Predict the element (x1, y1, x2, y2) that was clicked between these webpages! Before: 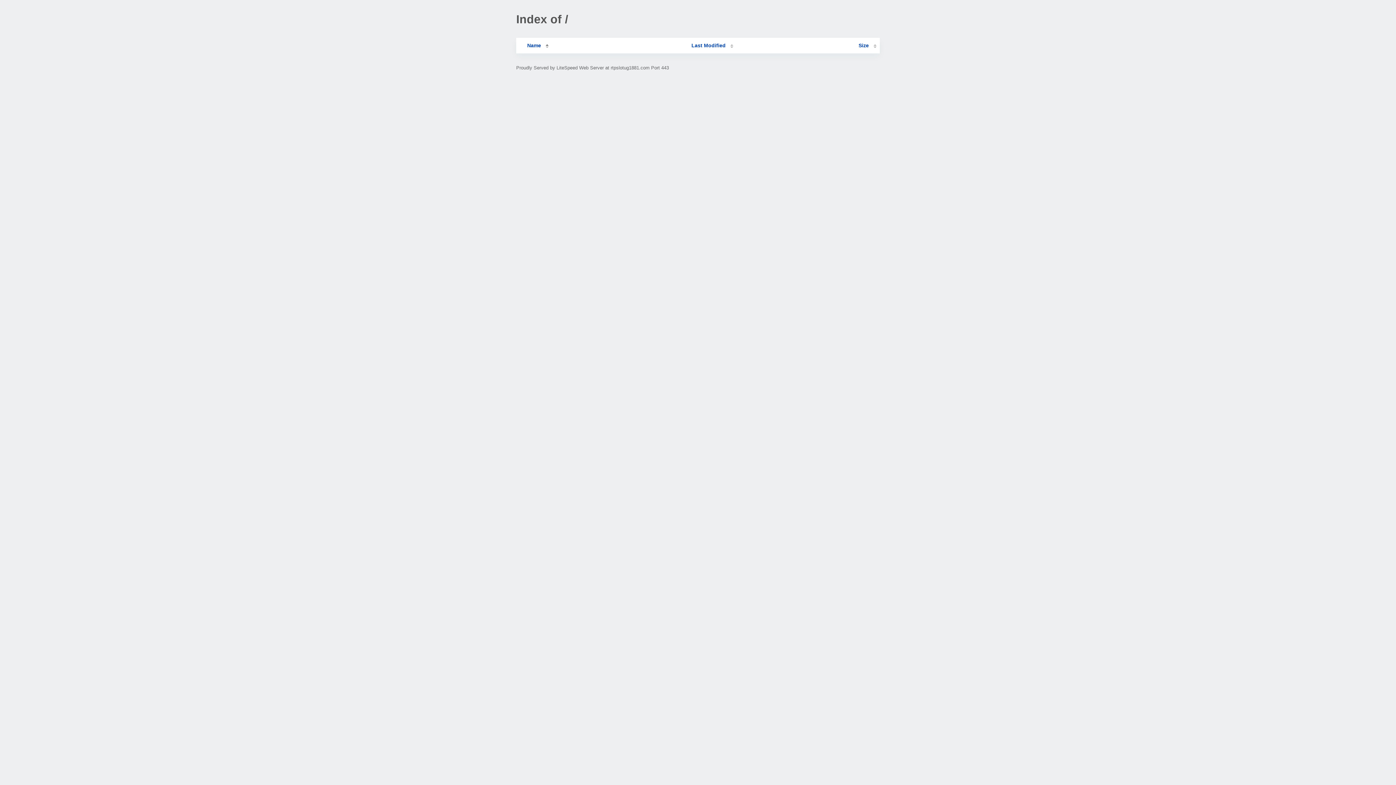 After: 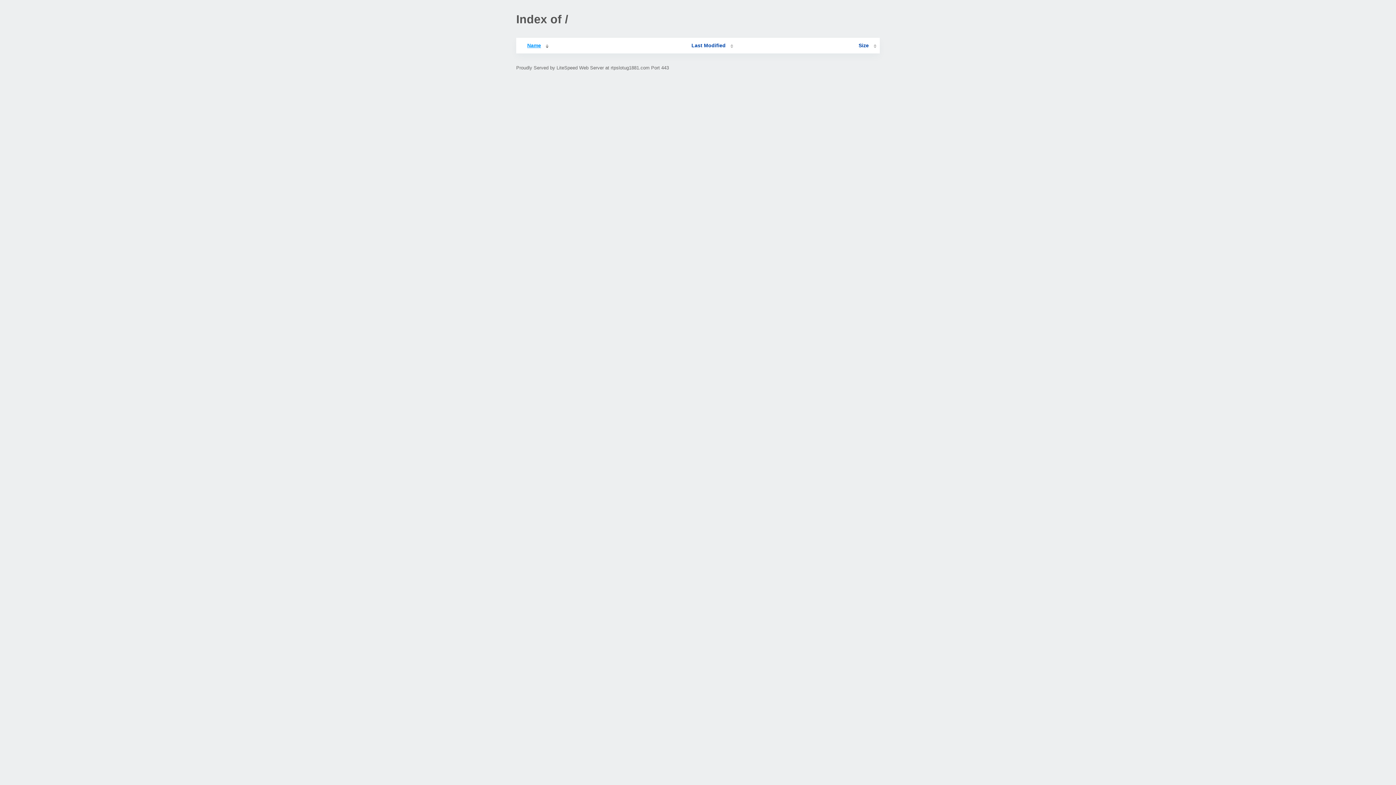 Action: bbox: (519, 42, 548, 48) label: Name